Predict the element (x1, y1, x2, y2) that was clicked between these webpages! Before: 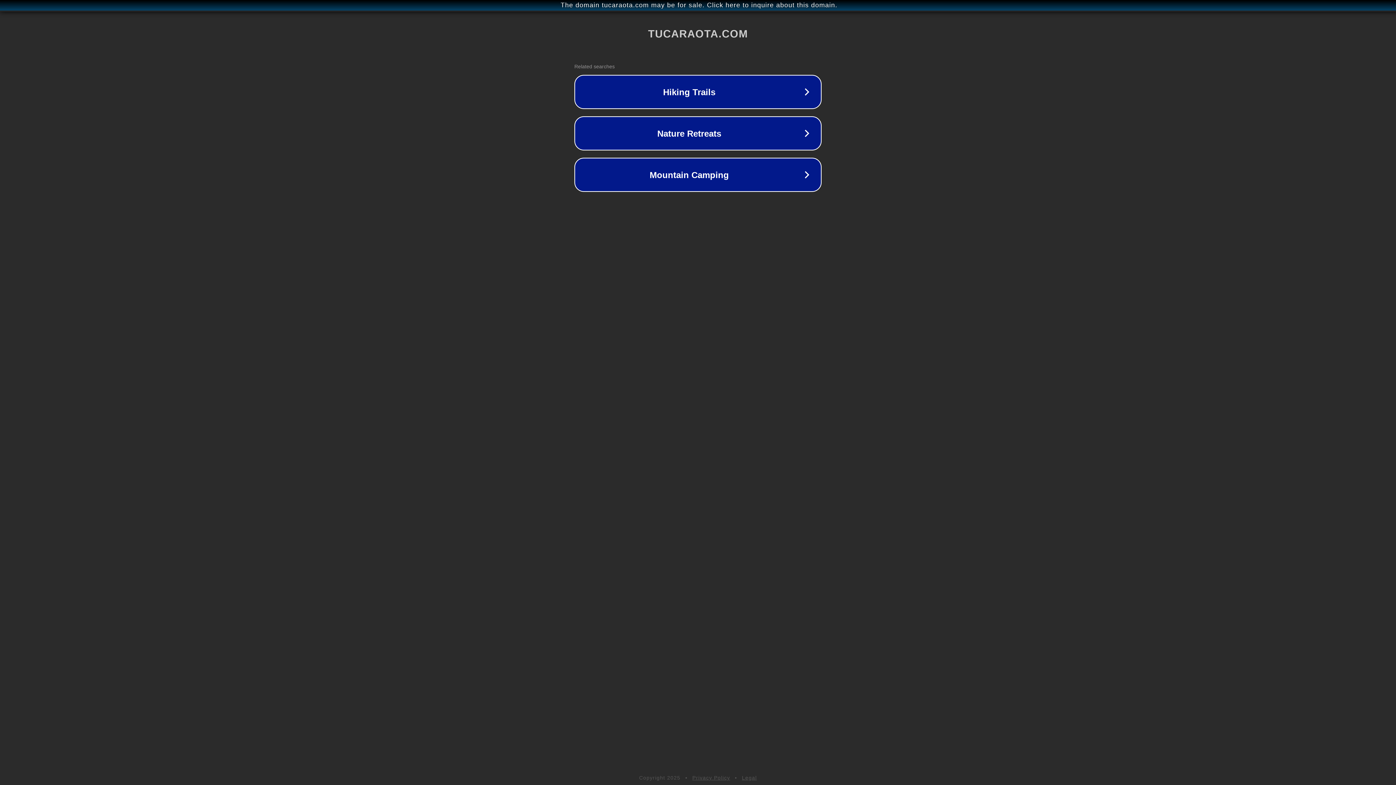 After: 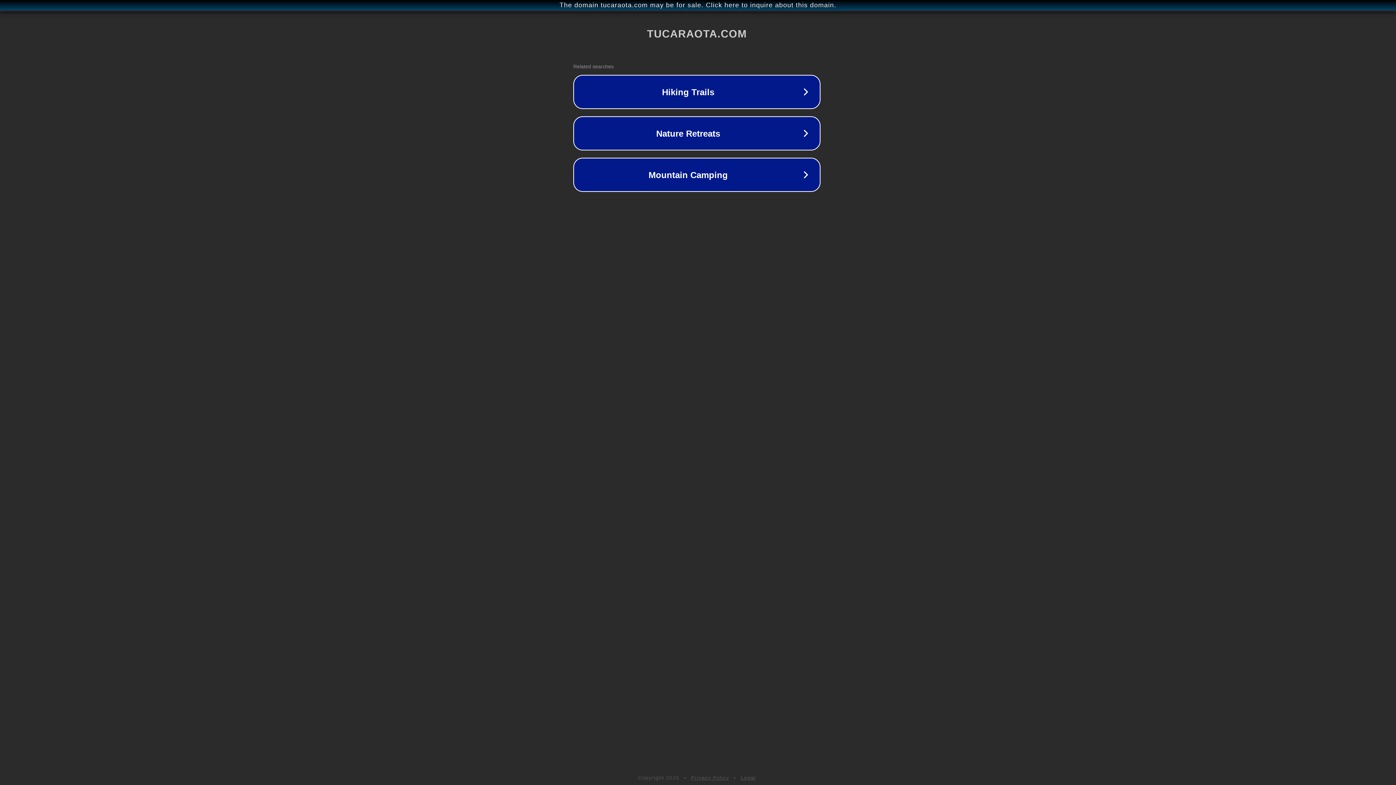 Action: label: The domain tucaraota.com may be for sale. Click here to inquire about this domain. bbox: (1, 1, 1397, 9)